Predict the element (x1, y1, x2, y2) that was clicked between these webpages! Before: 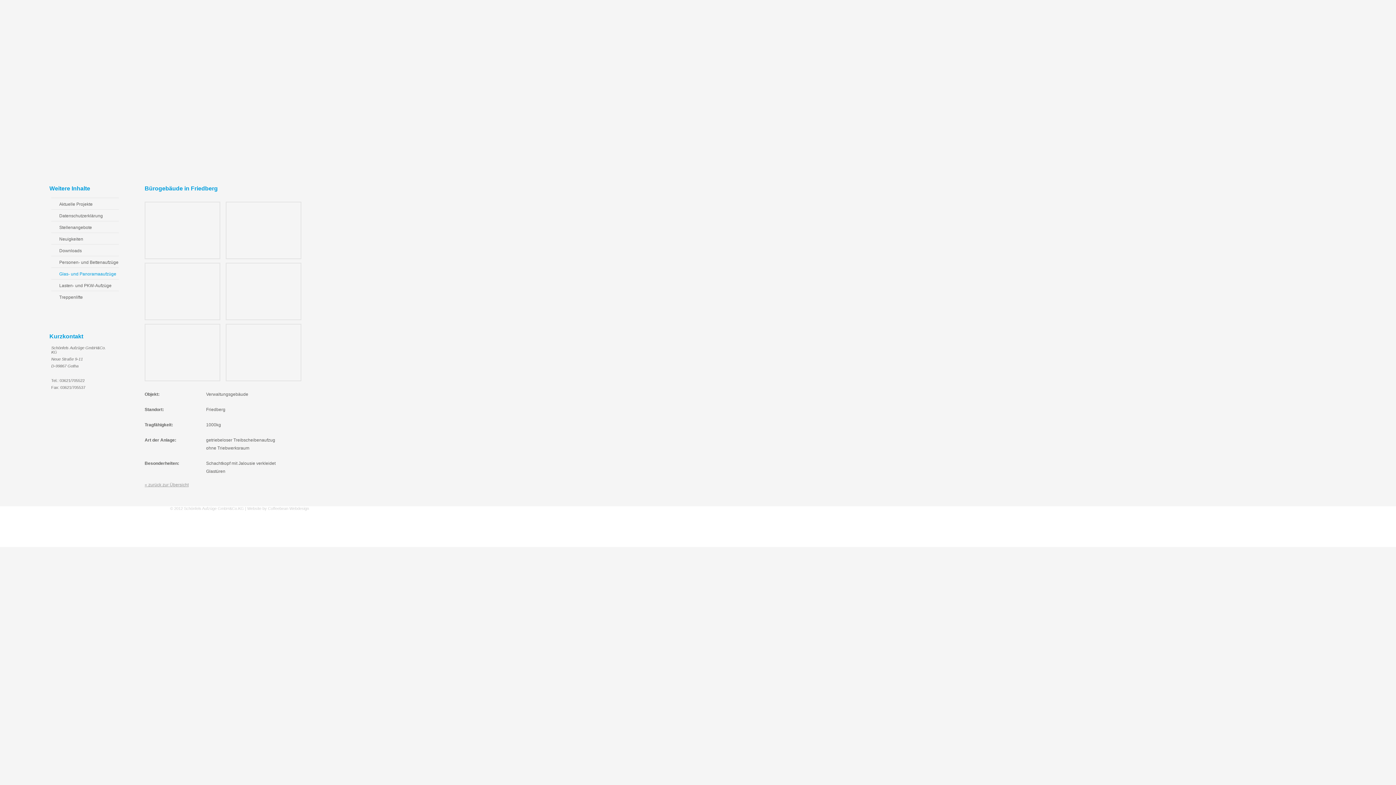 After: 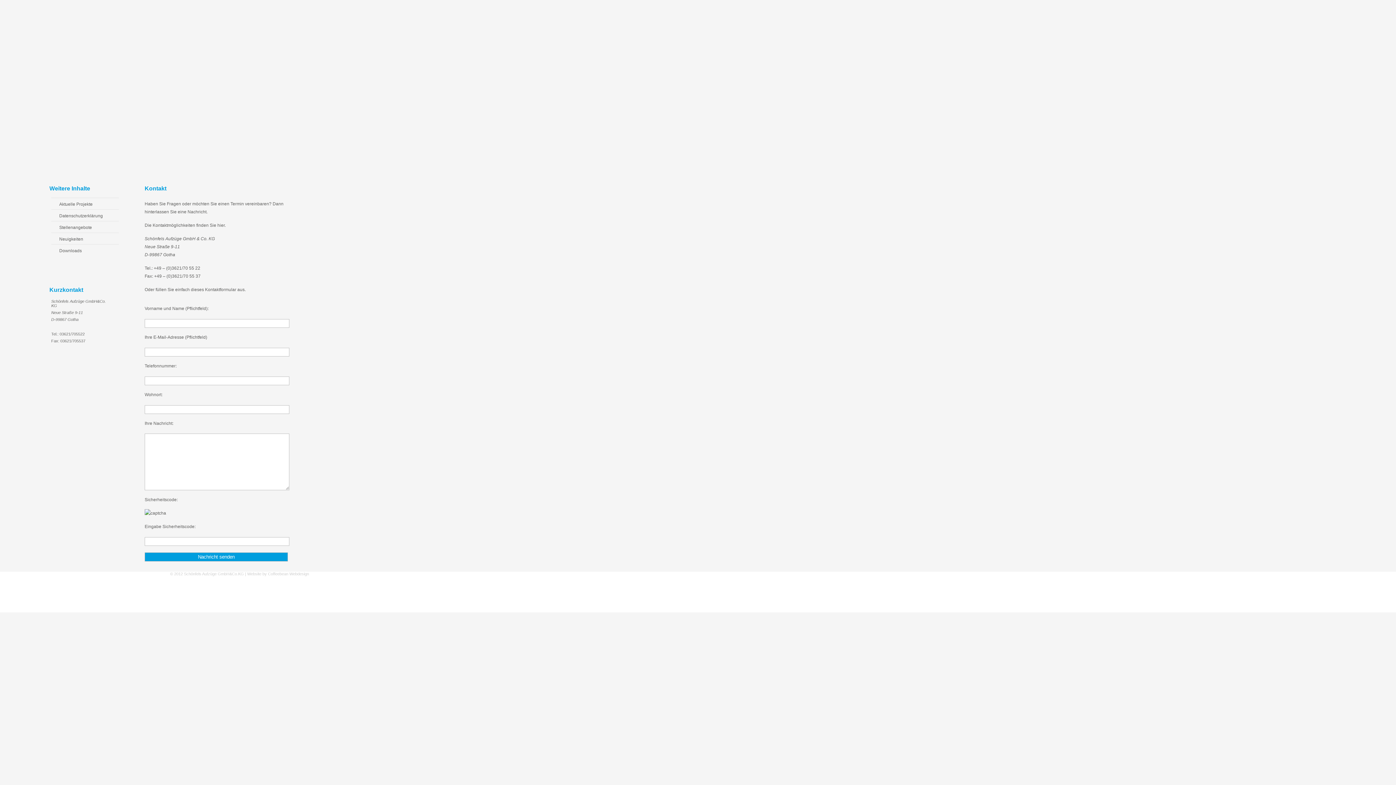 Action: bbox: (213, 519, 247, 542) label: Kontakt